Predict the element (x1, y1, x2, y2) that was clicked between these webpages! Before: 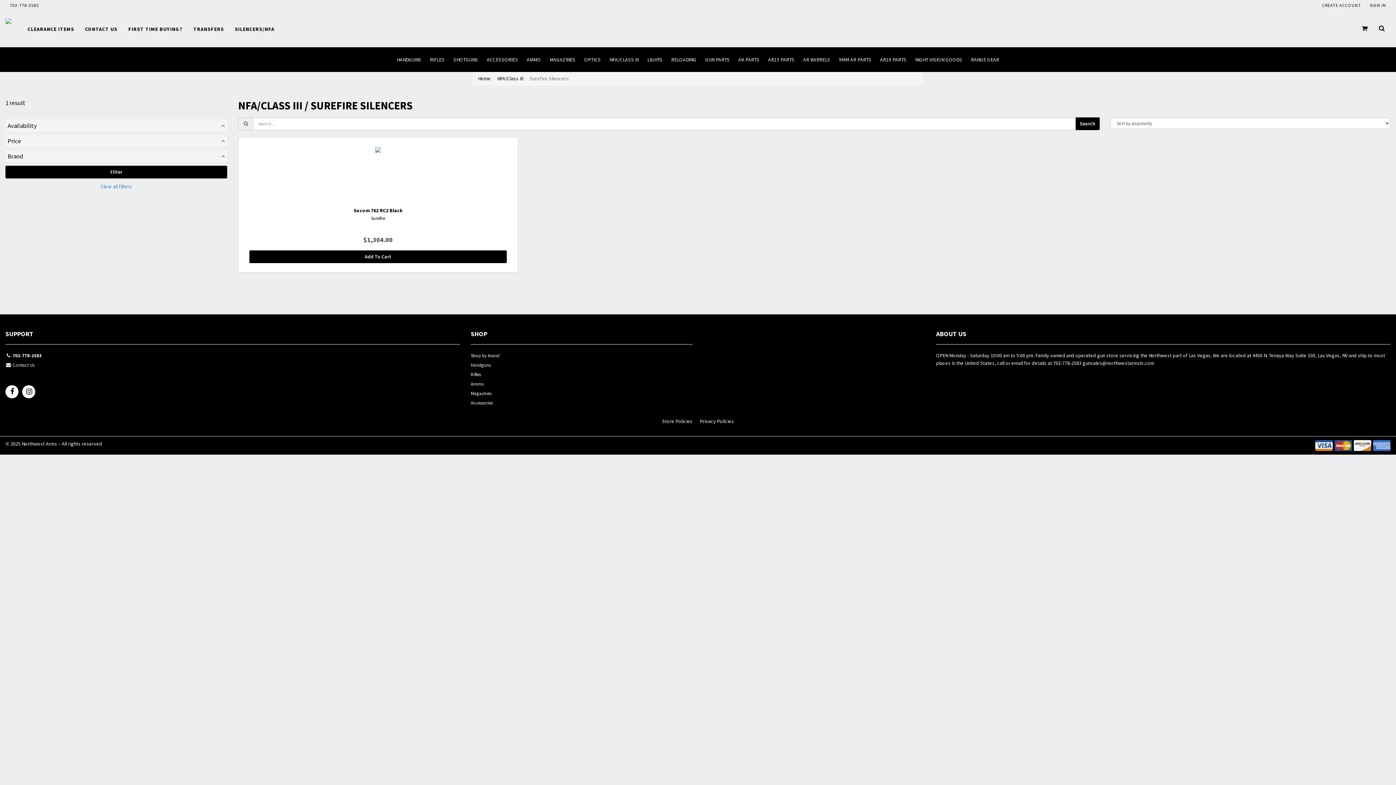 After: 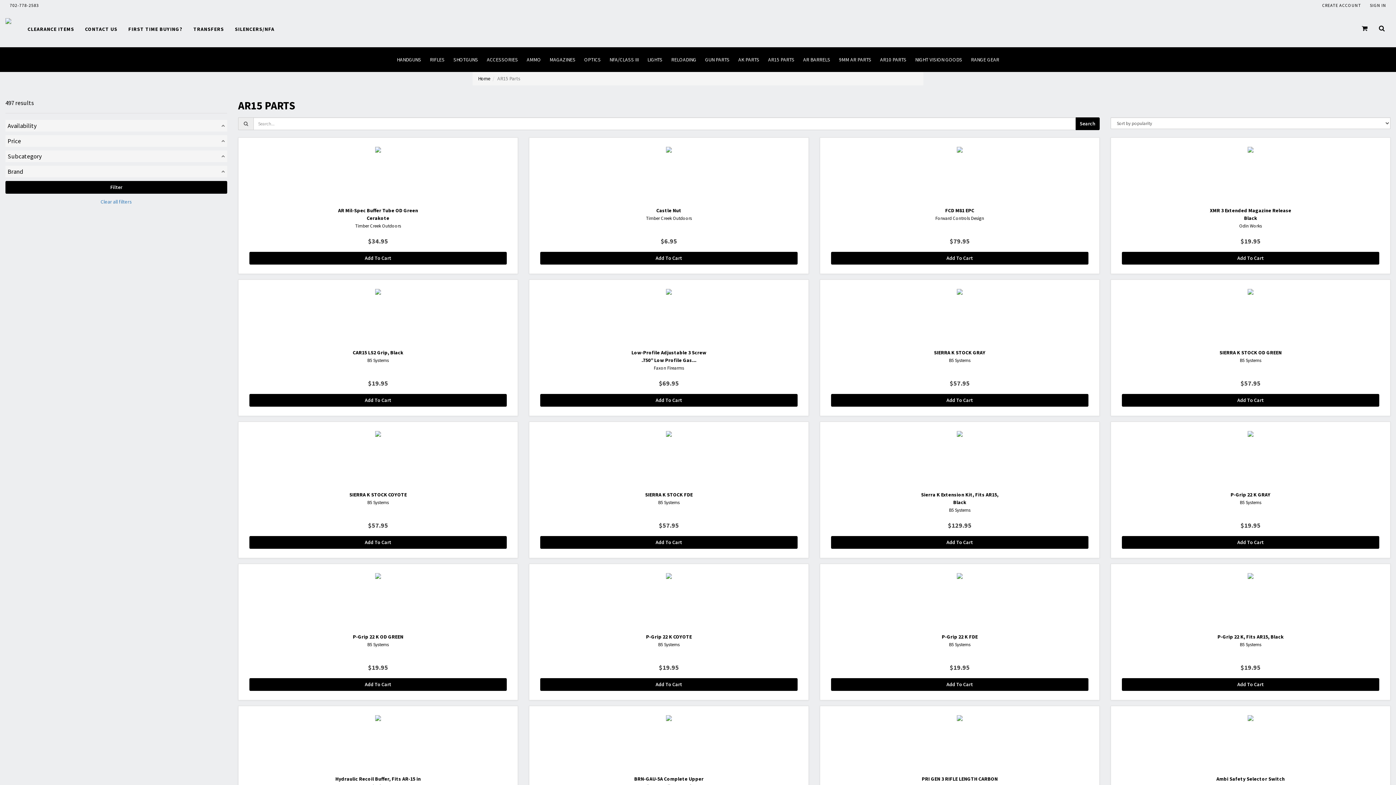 Action: label: AR15 PARTS bbox: (763, 47, 799, 72)